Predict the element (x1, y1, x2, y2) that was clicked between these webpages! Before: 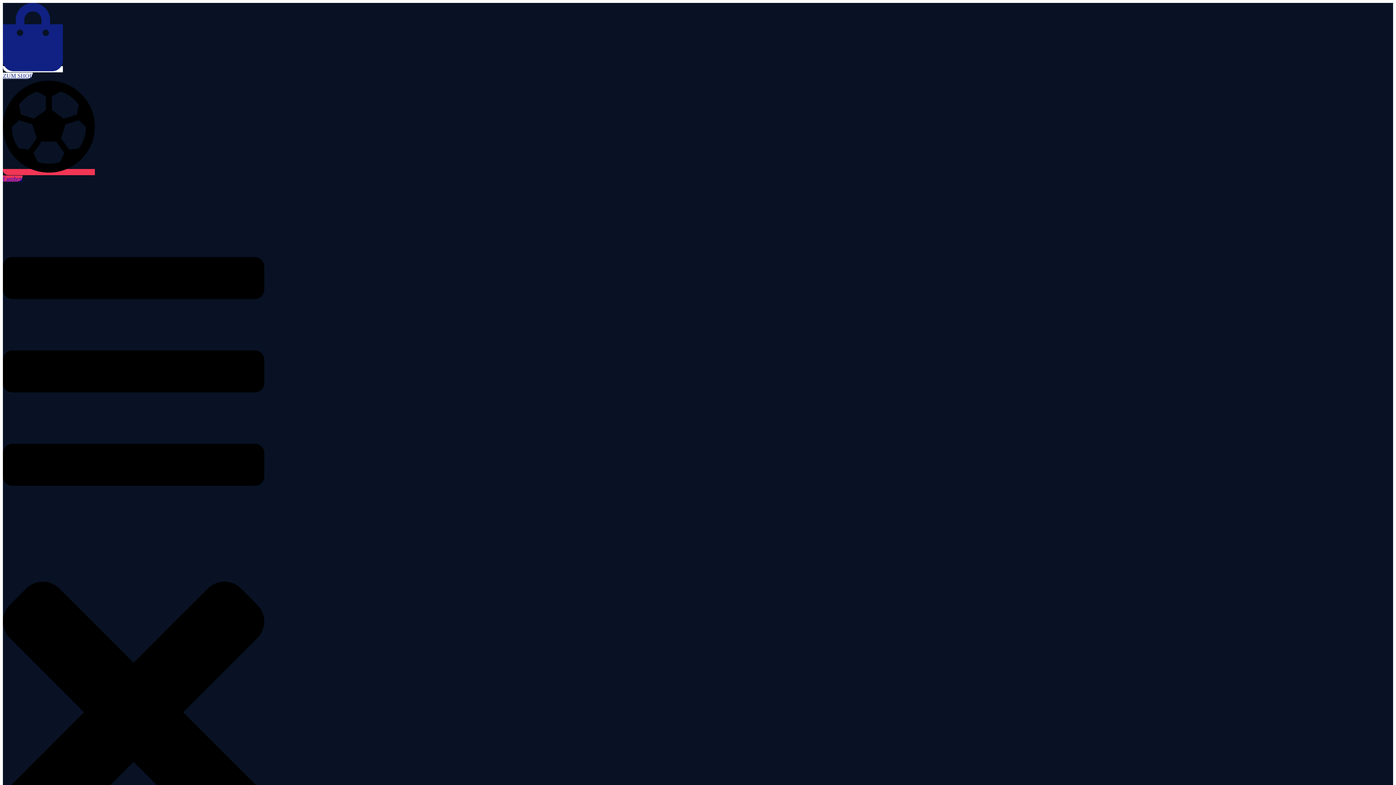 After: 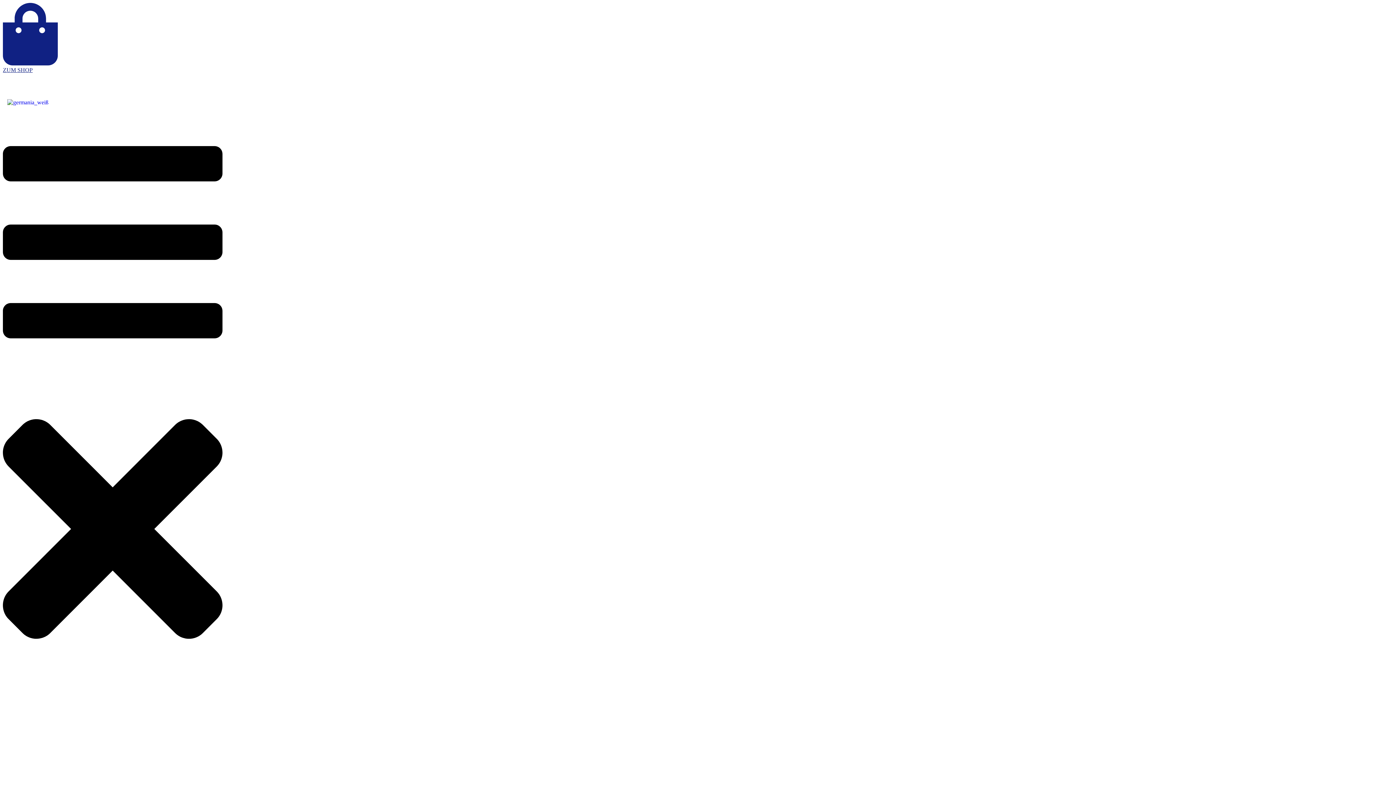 Action: bbox: (7, 185, 153, 222)